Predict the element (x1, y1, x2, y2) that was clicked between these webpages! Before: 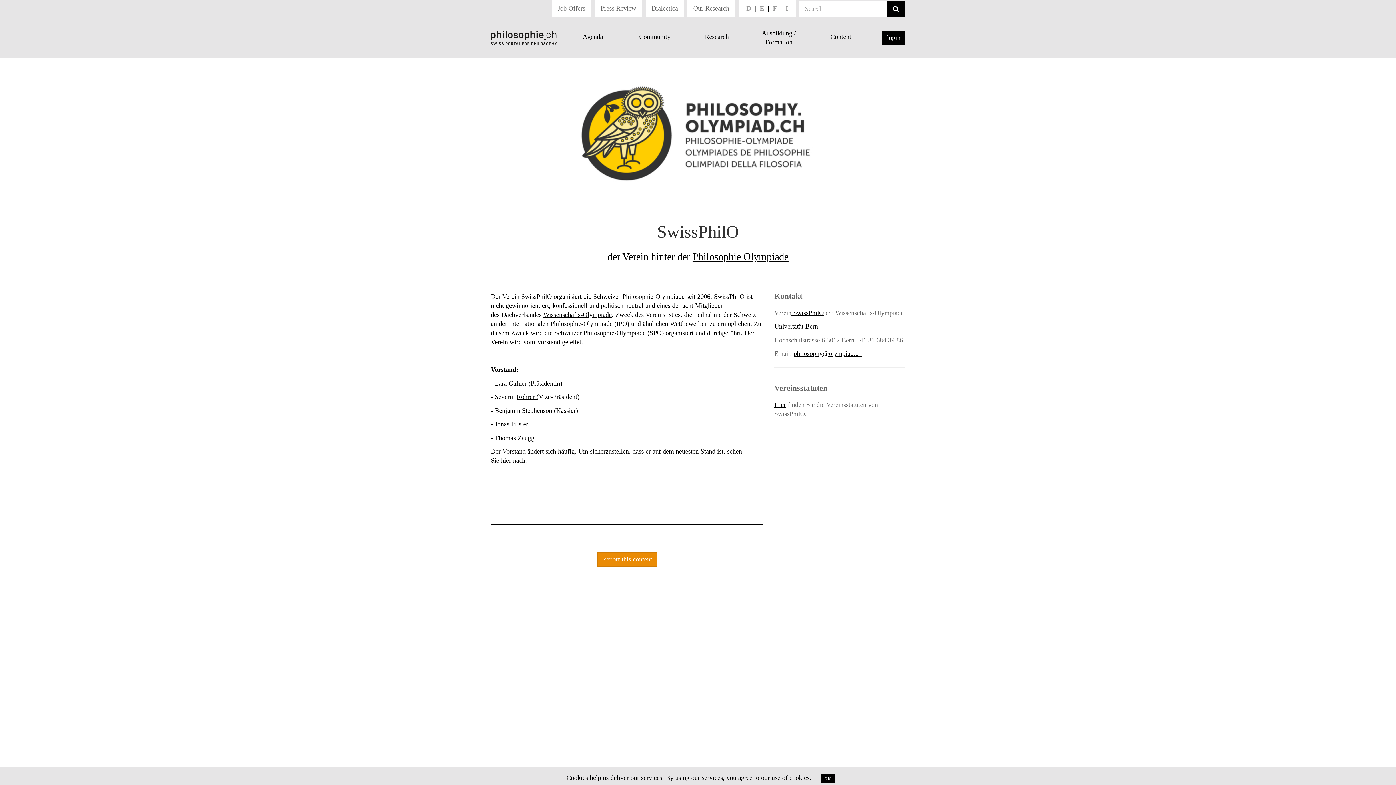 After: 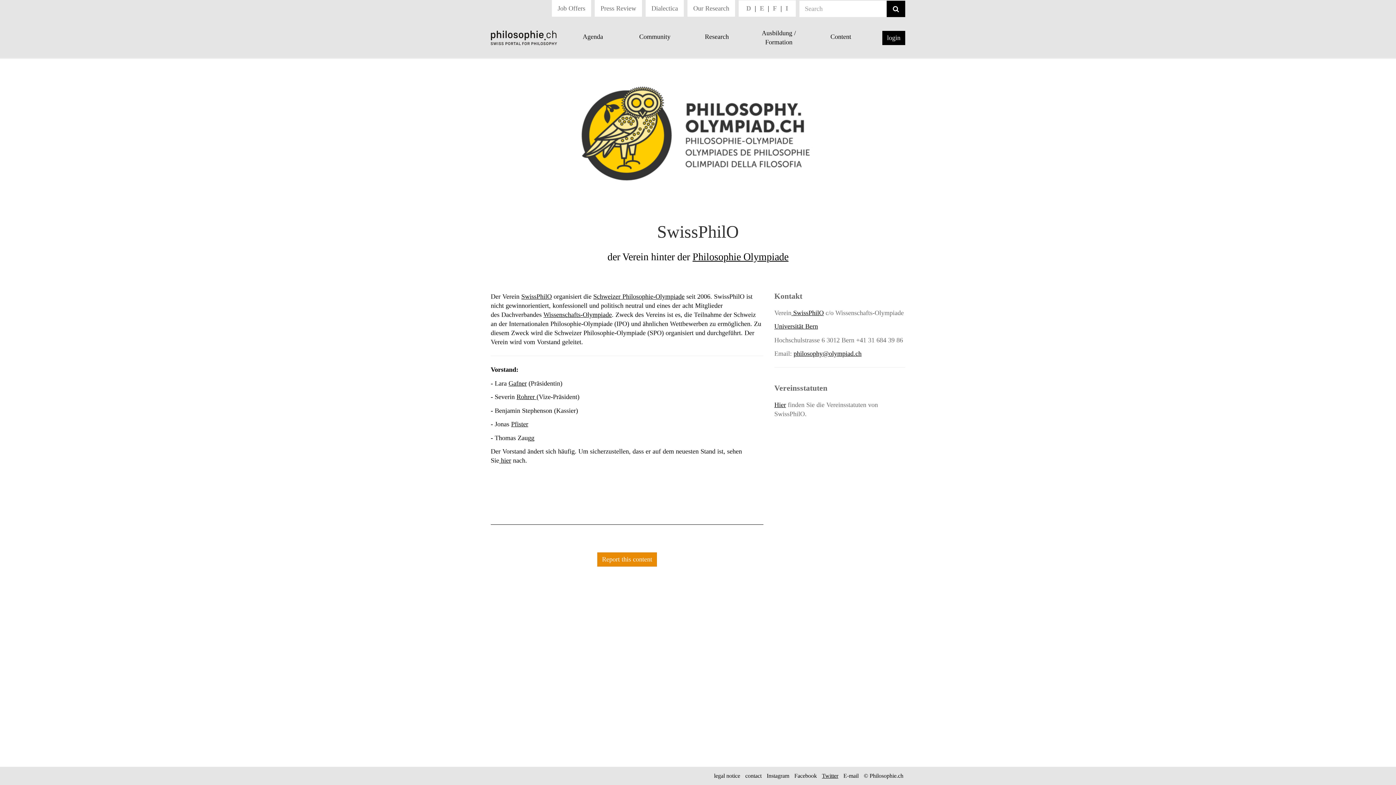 Action: bbox: (820, 774, 835, 783) label: OK